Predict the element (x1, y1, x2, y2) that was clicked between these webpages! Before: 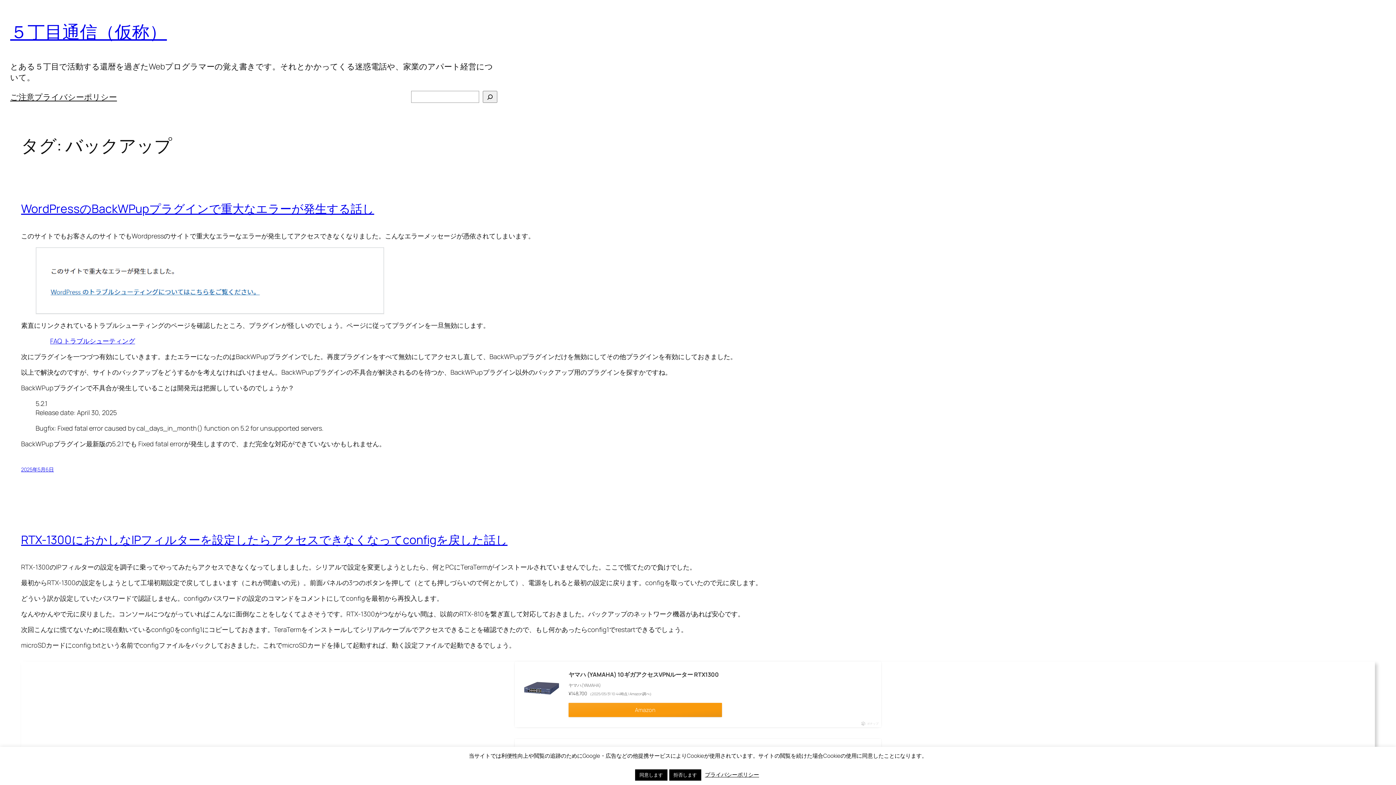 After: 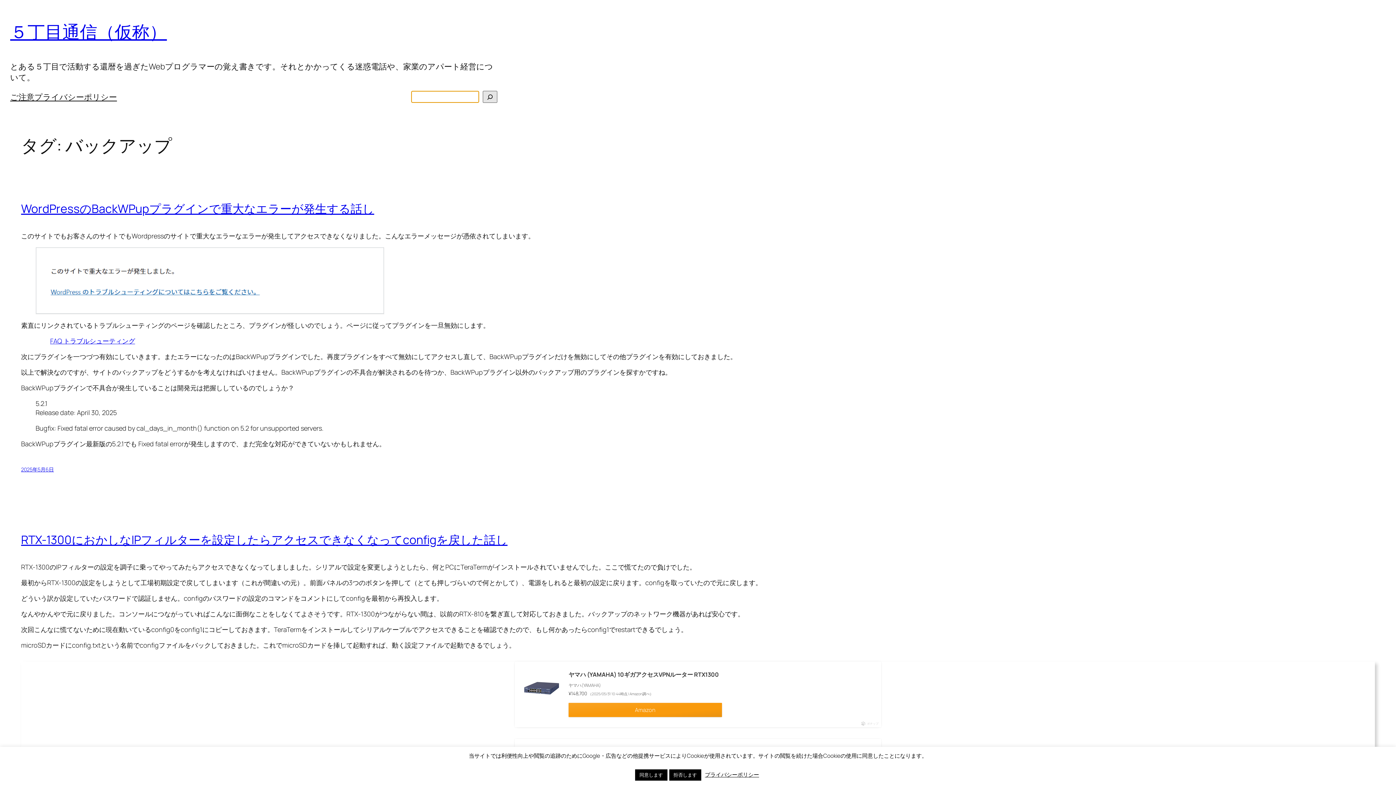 Action: bbox: (482, 91, 497, 103) label: 検索